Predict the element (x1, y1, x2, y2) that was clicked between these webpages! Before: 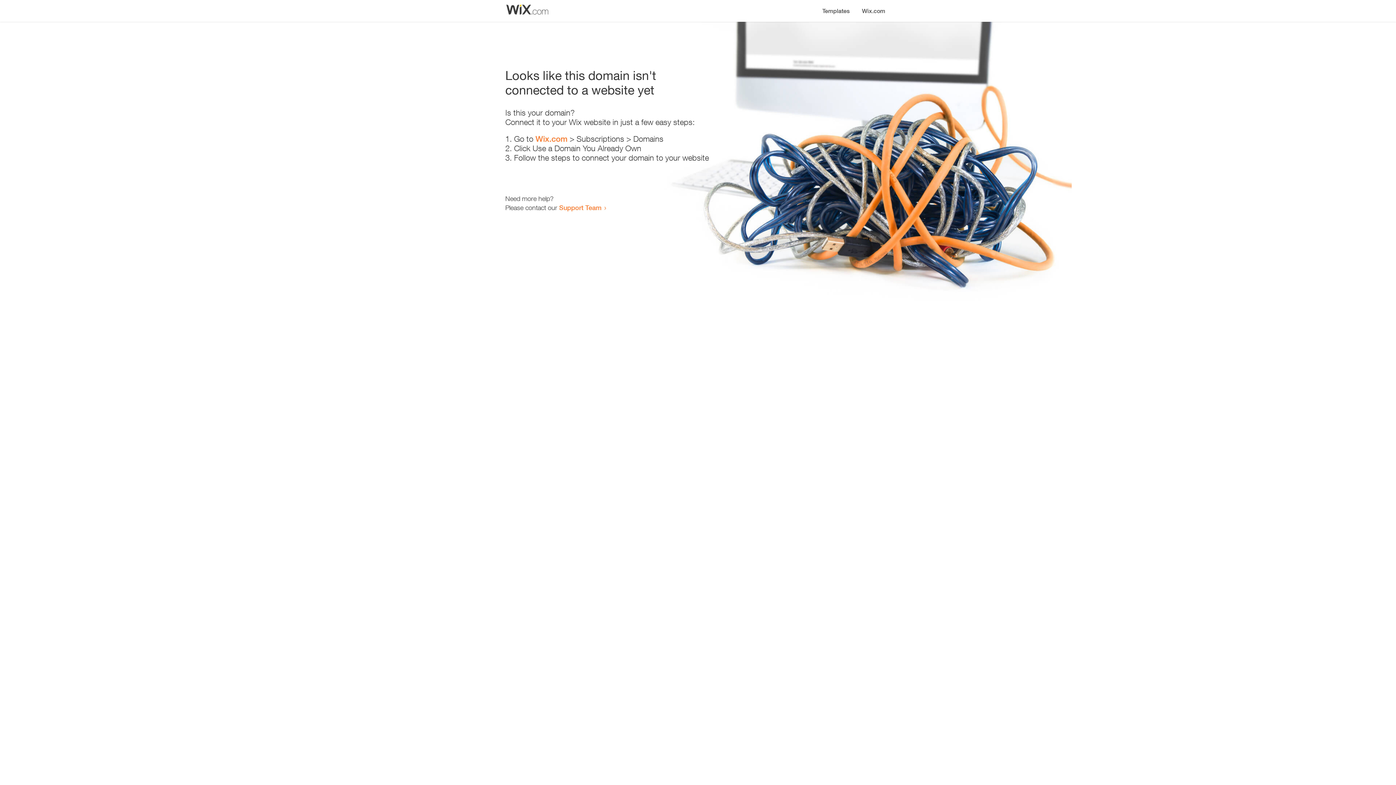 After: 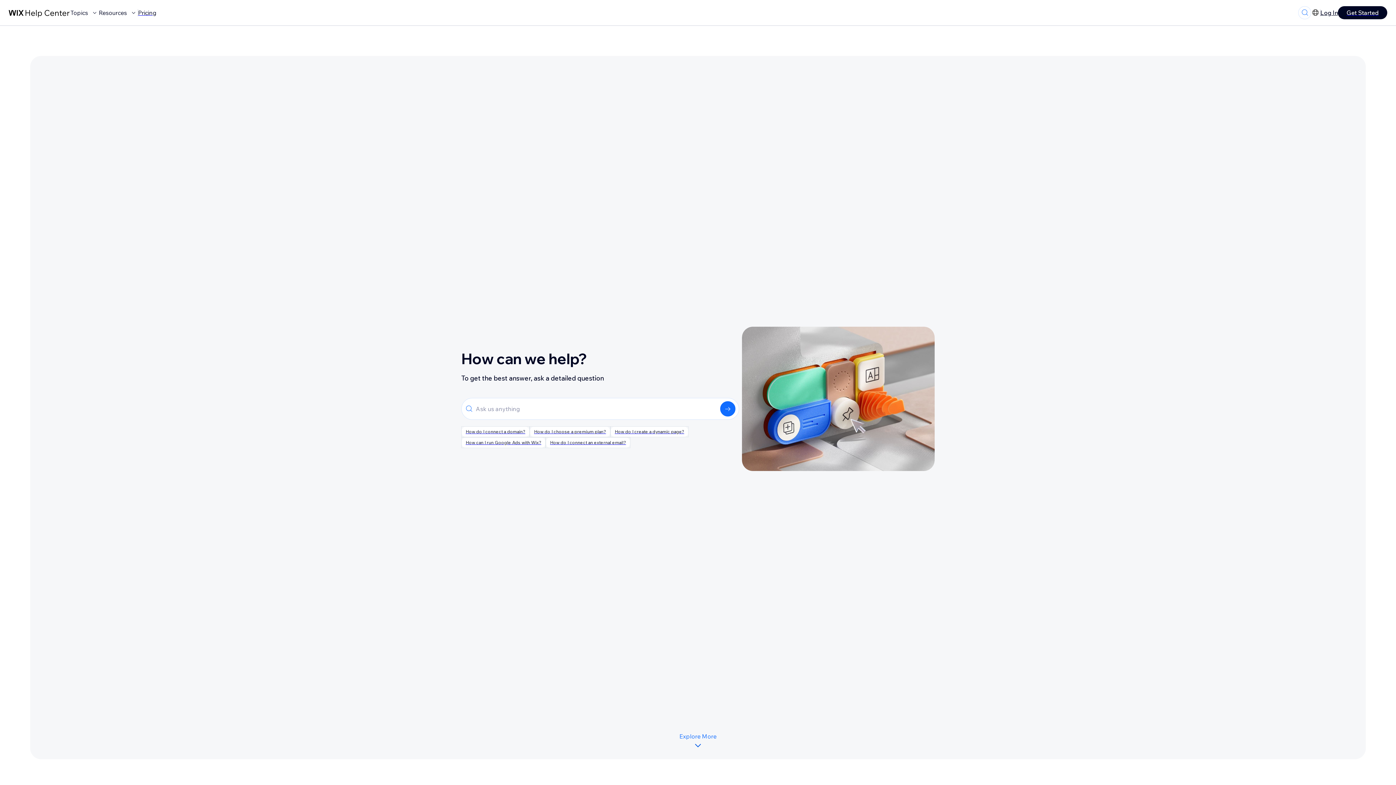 Action: label: Support Team bbox: (559, 203, 601, 211)